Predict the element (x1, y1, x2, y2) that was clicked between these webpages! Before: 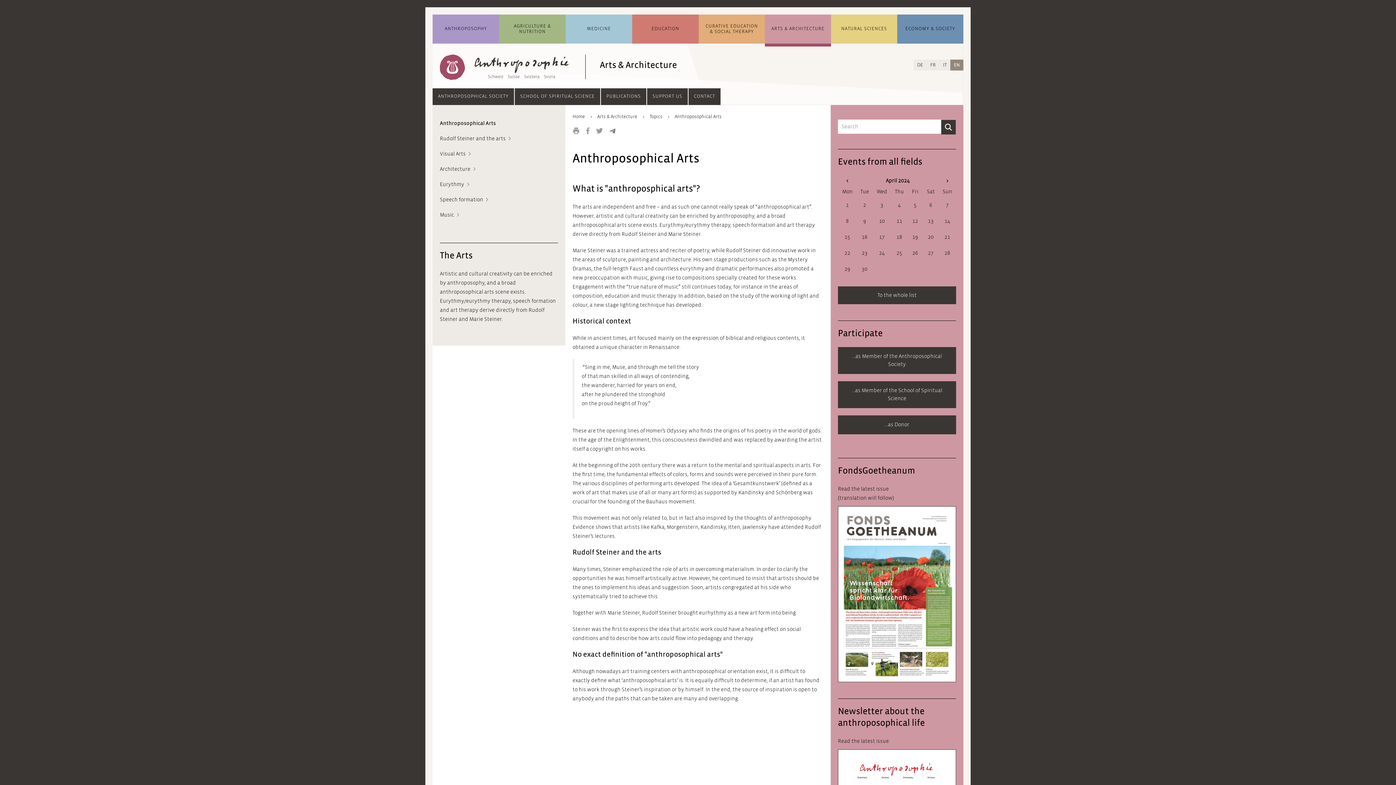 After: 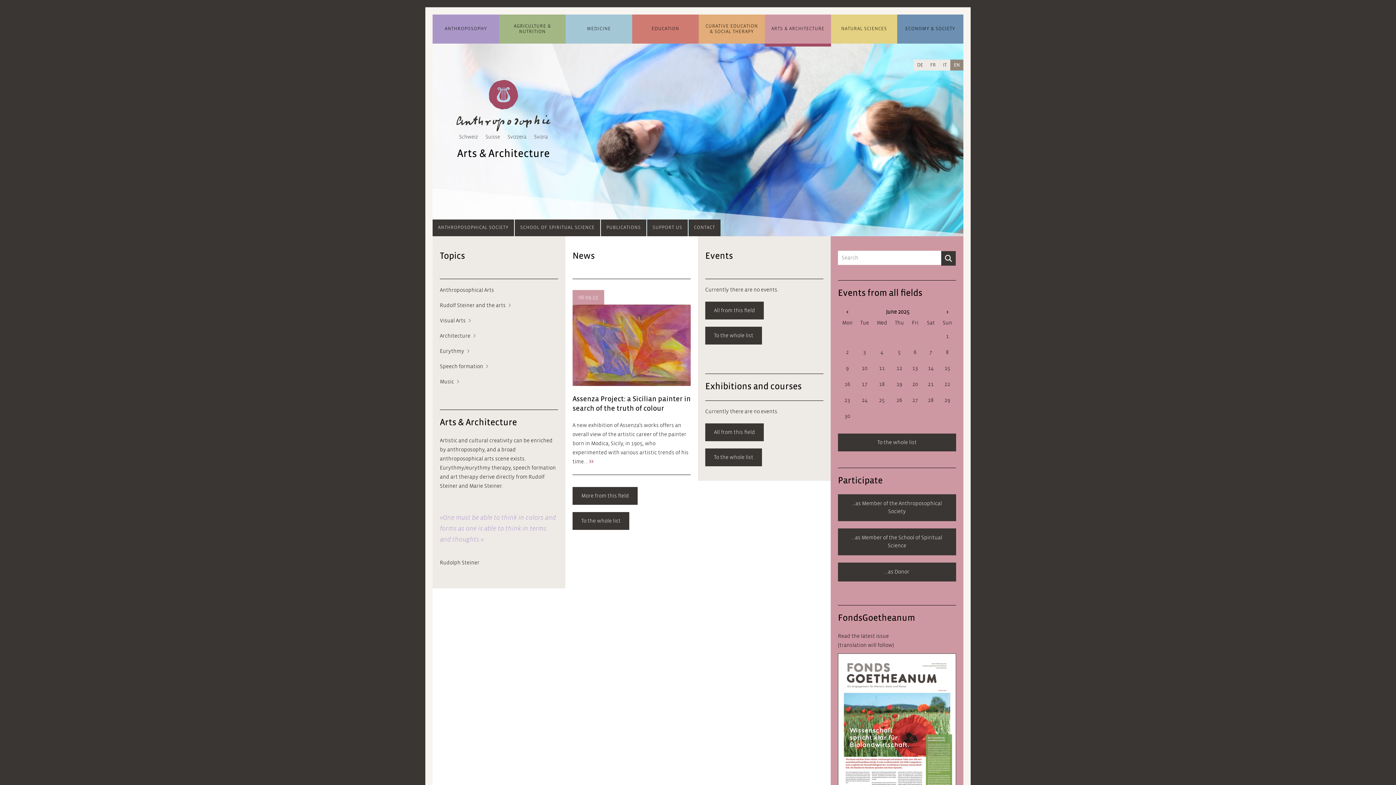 Action: label: Arts & Architecture bbox: (597, 114, 637, 119)